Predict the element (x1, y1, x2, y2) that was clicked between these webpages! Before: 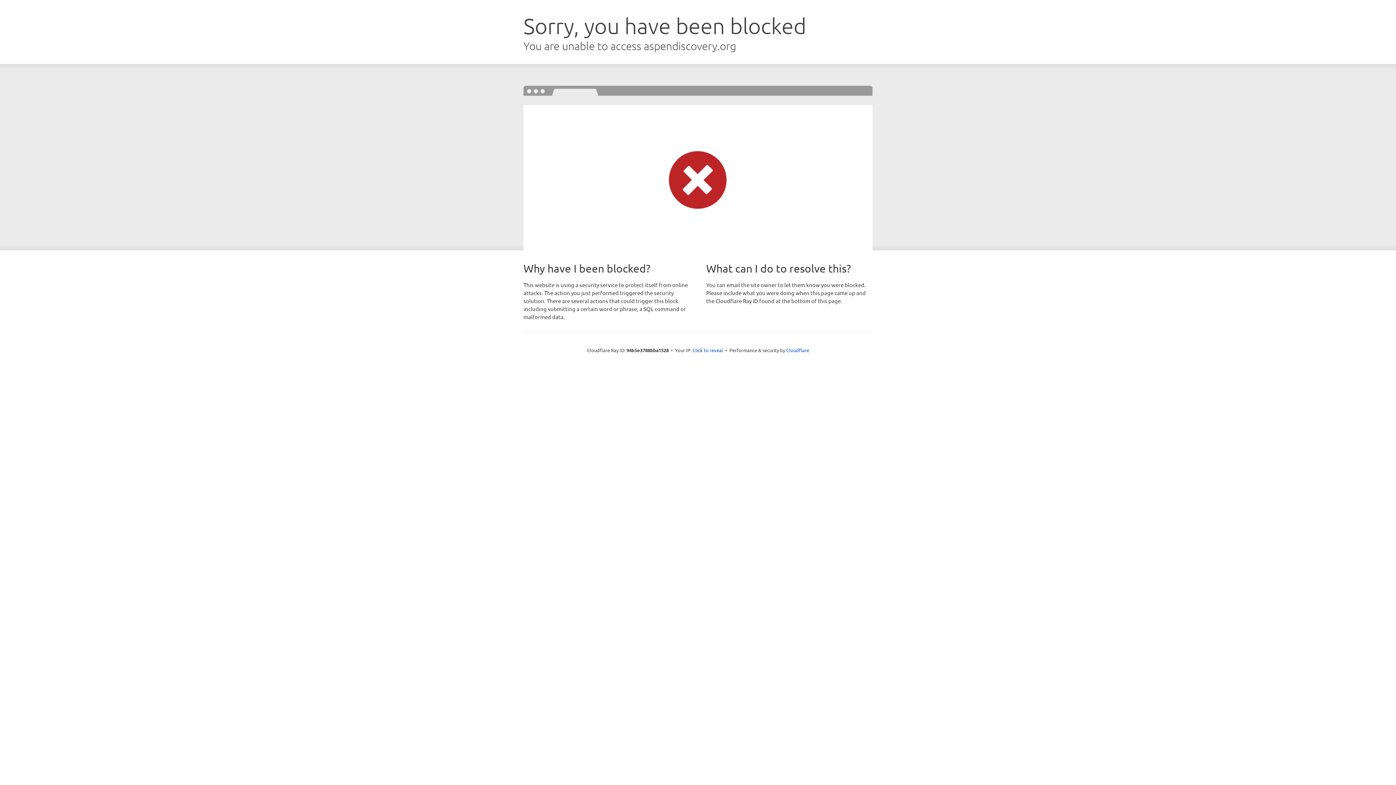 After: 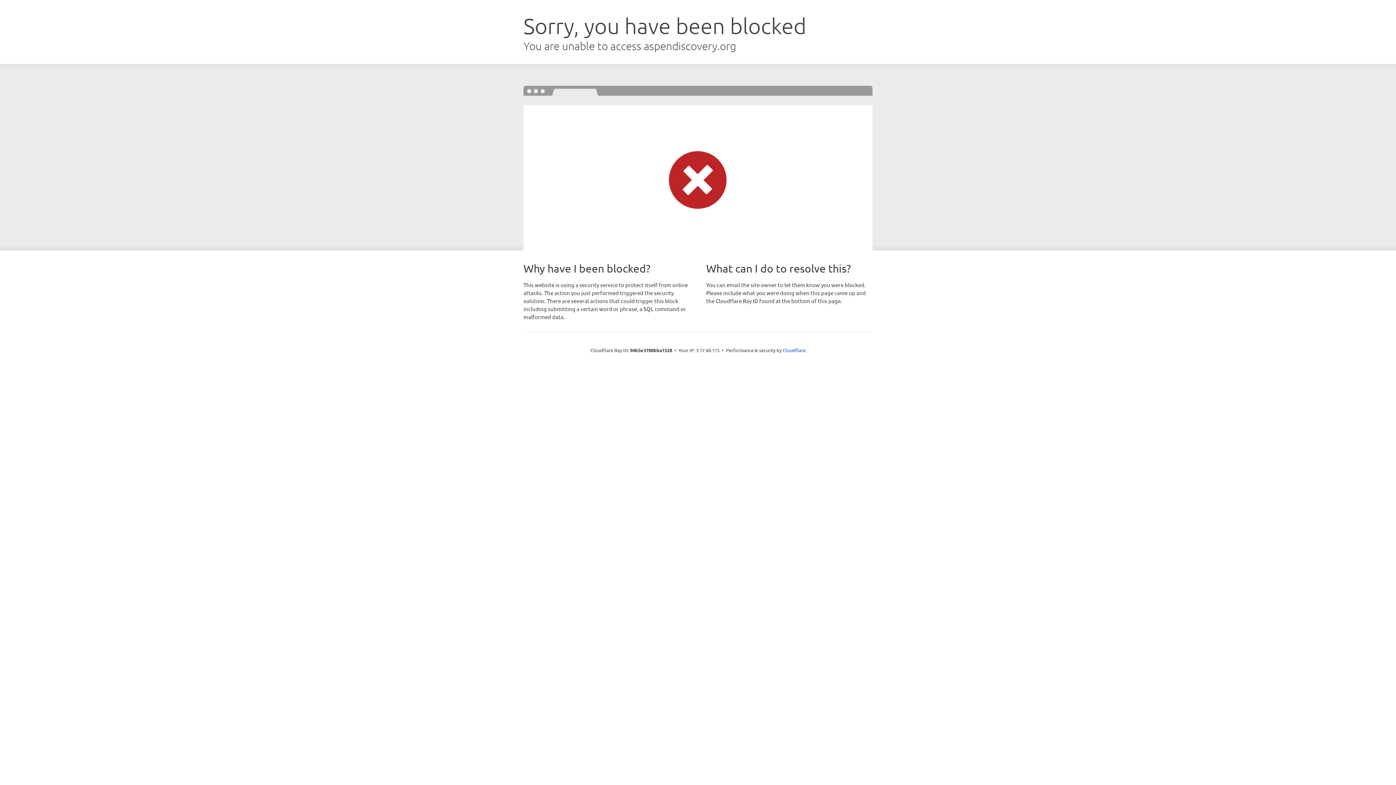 Action: bbox: (692, 346, 723, 353) label: Click to reveal